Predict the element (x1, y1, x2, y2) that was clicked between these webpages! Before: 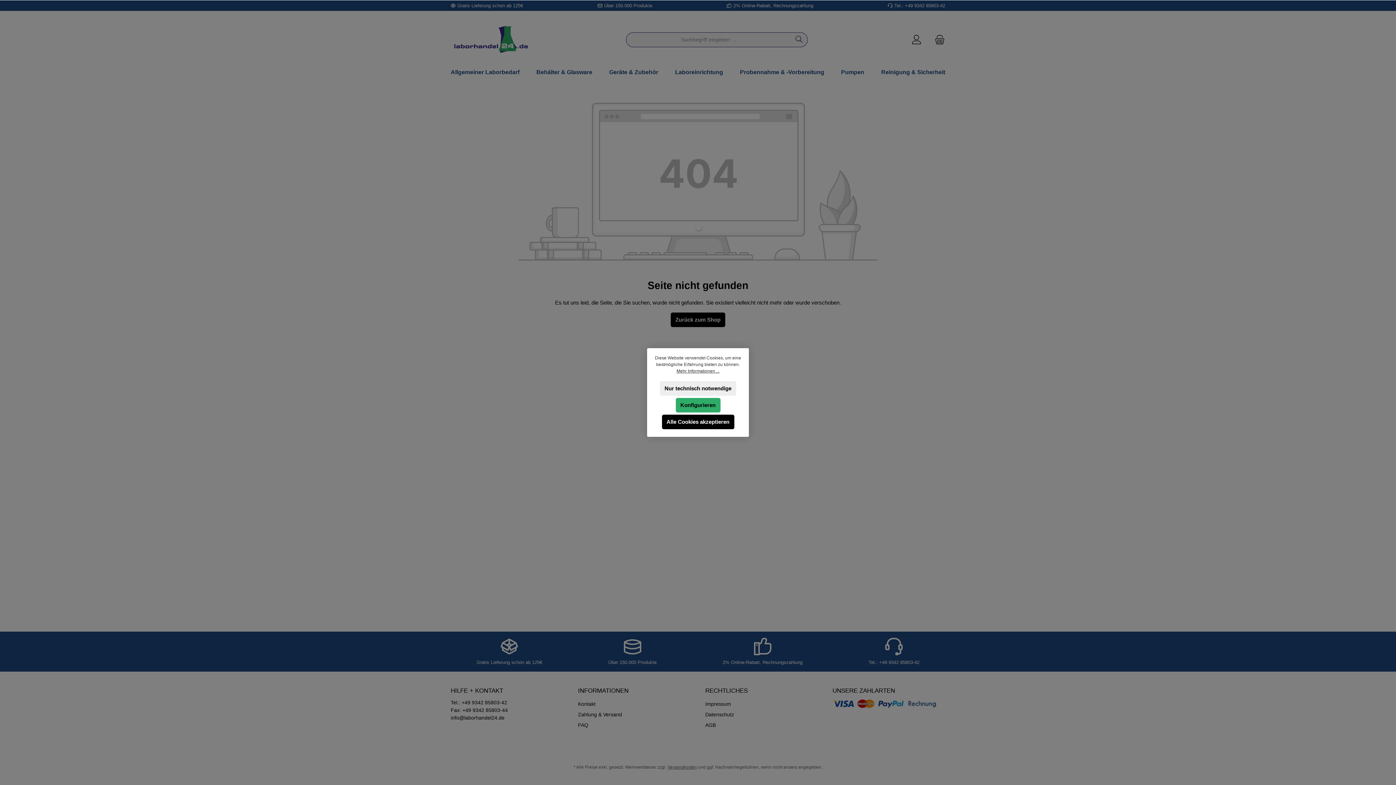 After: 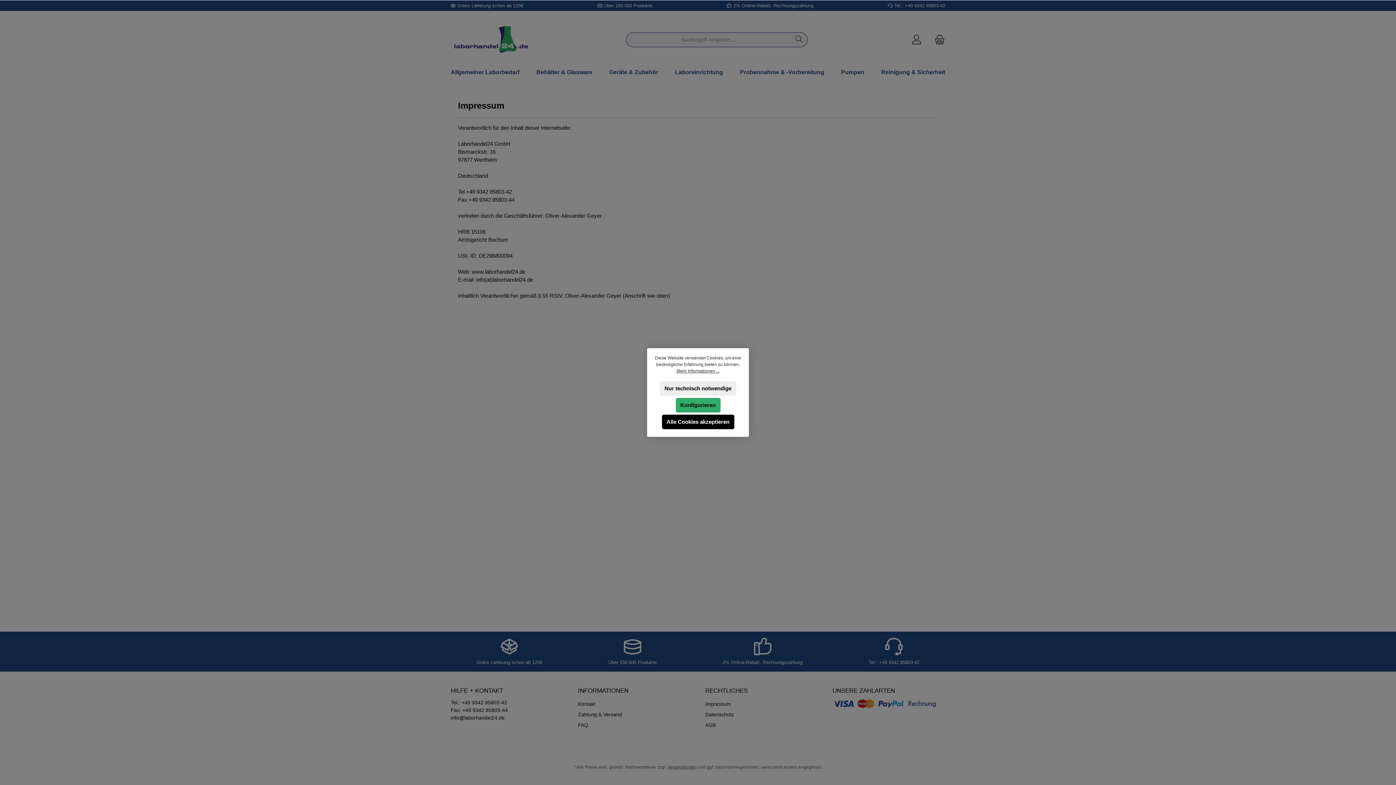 Action: label: Impressum bbox: (705, 701, 731, 707)